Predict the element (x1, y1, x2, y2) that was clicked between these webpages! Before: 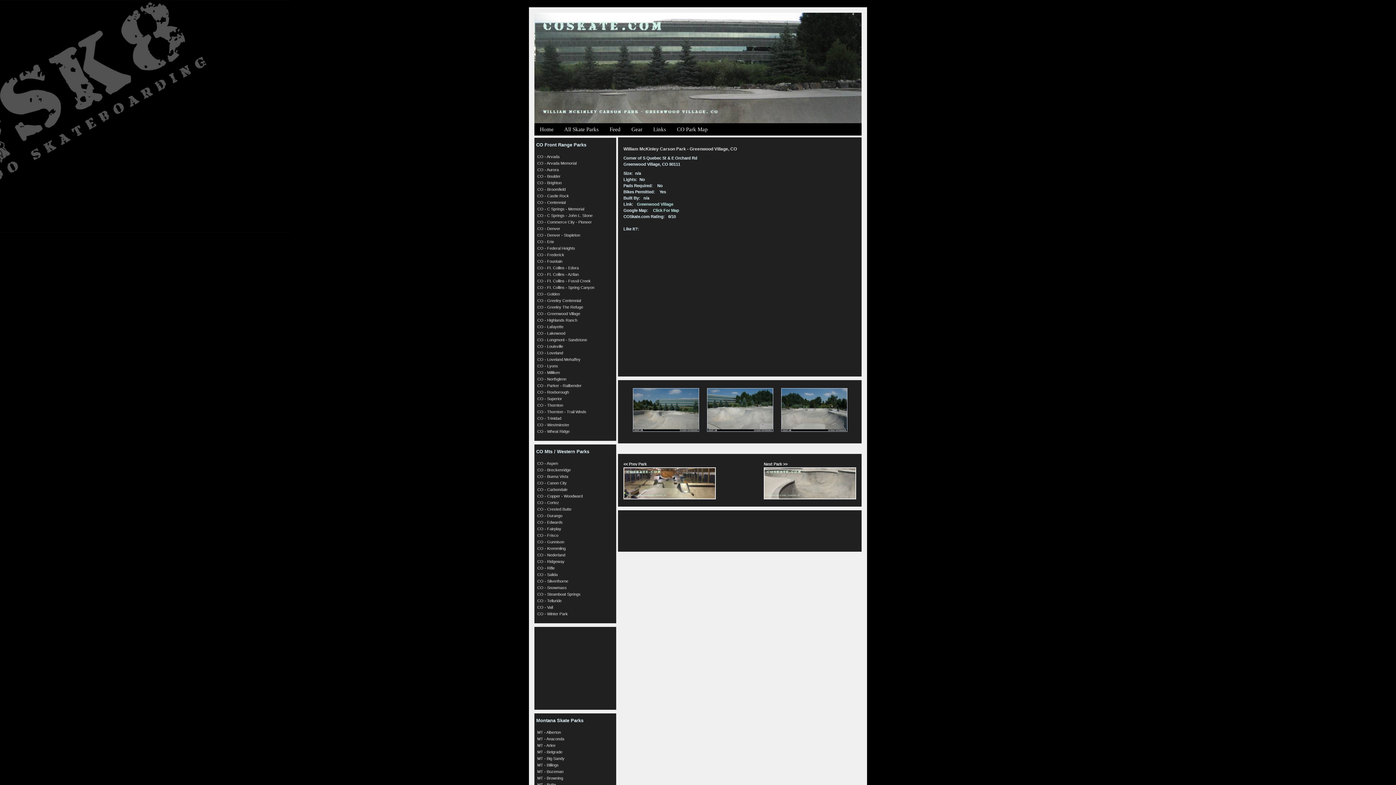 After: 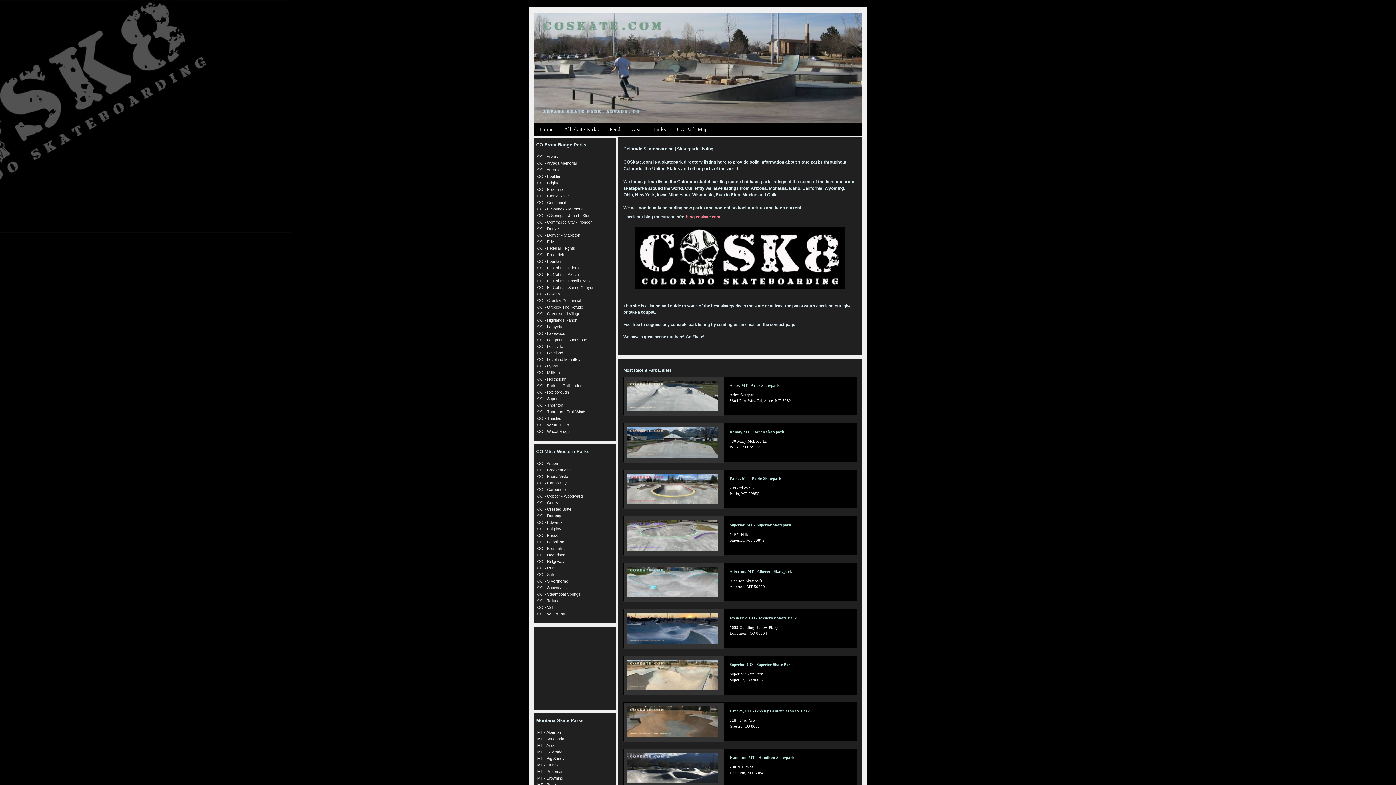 Action: bbox: (534, 123, 559, 135) label:  Home 